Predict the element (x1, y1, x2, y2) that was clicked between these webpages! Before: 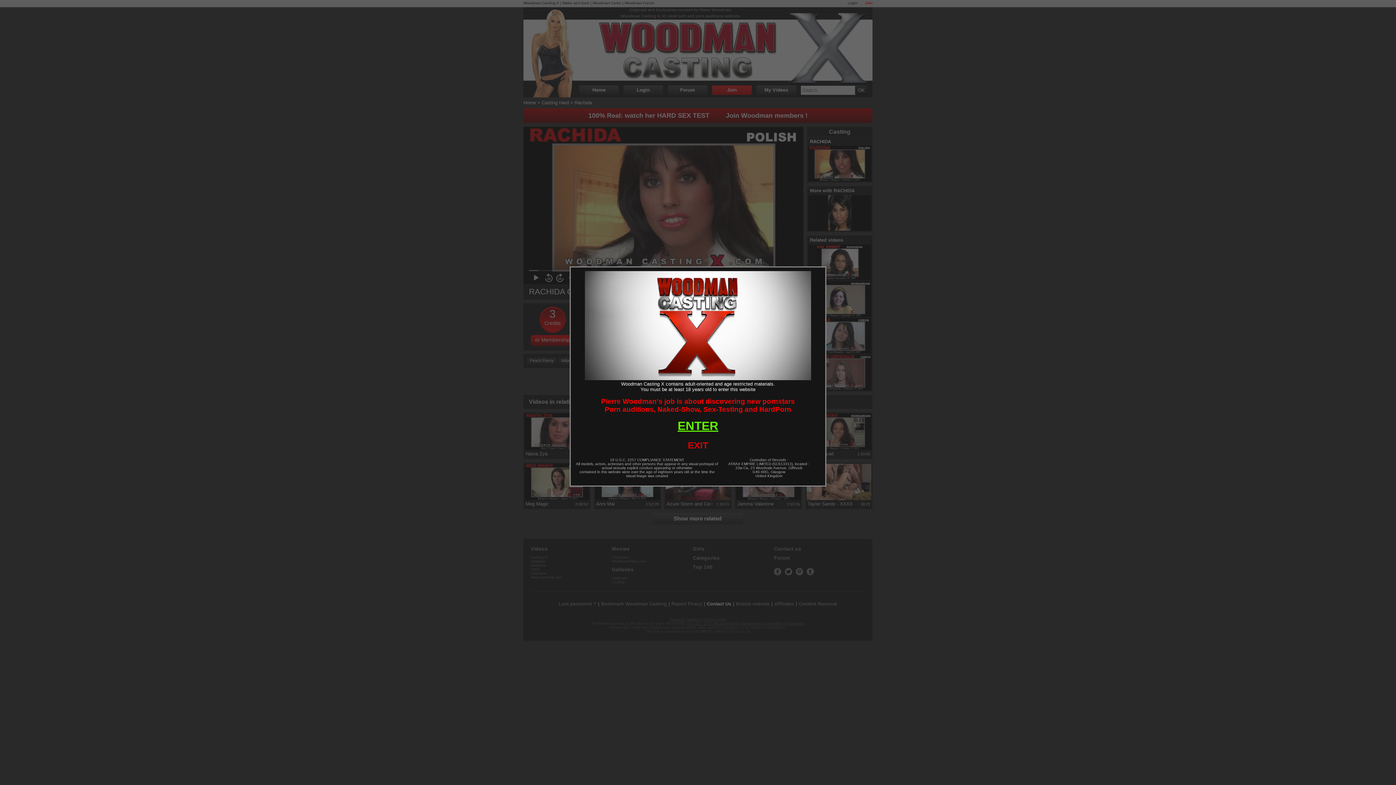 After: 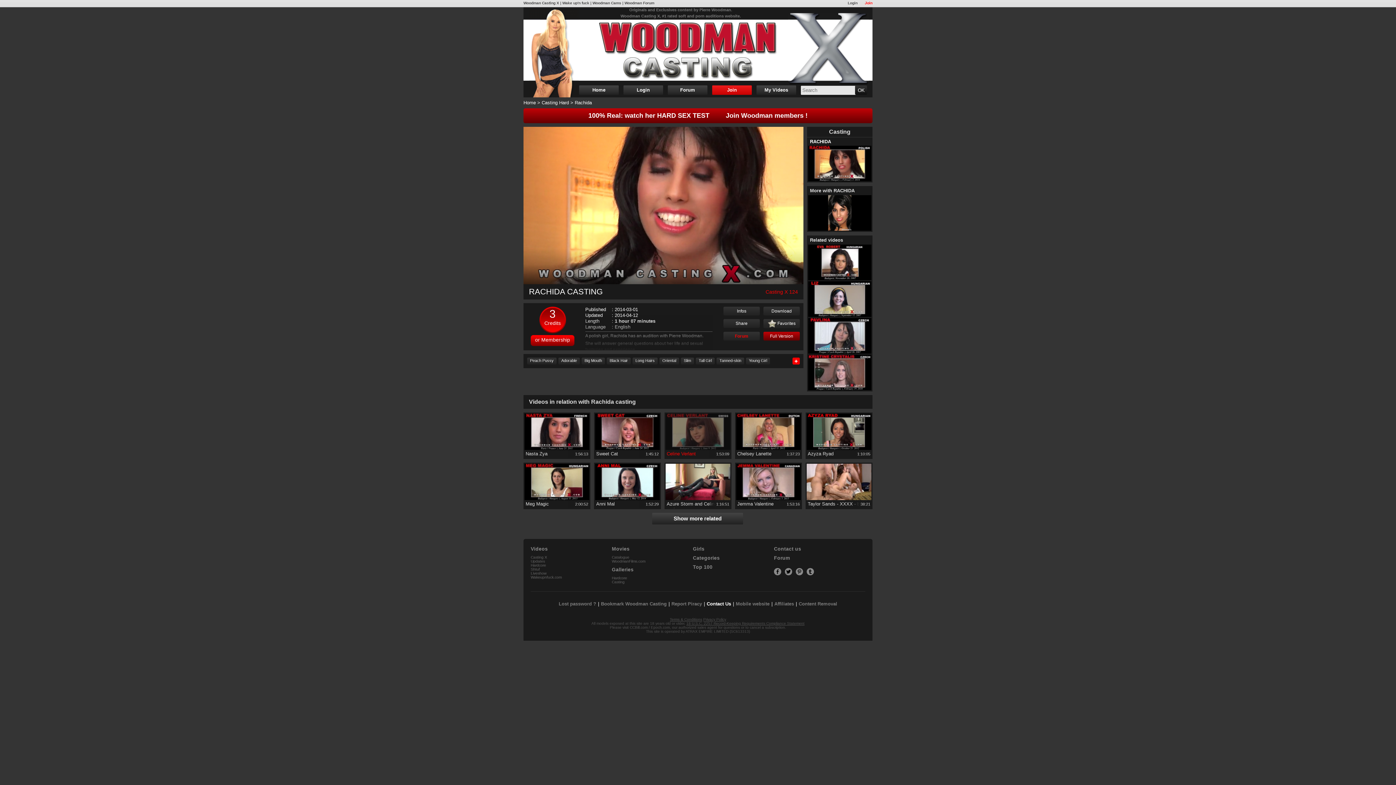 Action: bbox: (677, 419, 718, 432) label: ENTER